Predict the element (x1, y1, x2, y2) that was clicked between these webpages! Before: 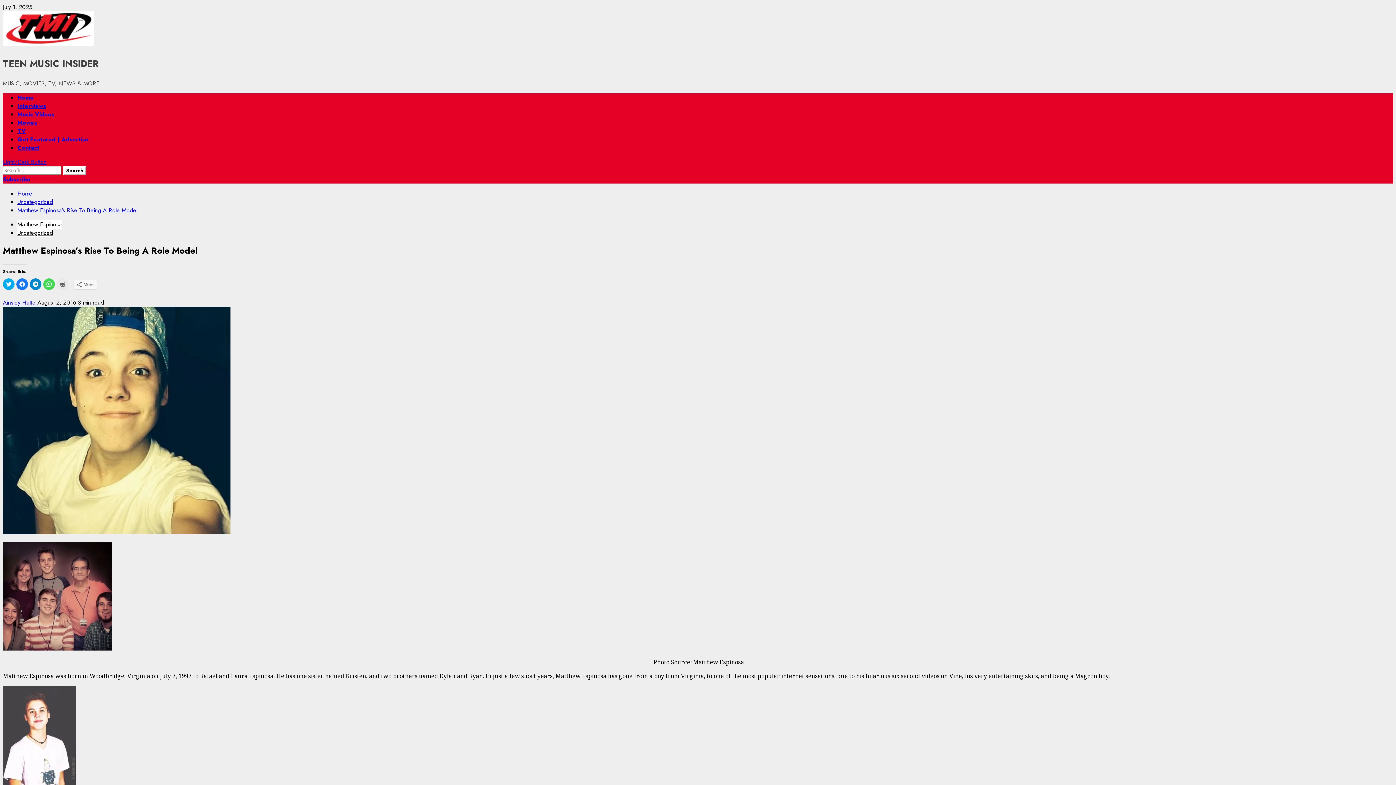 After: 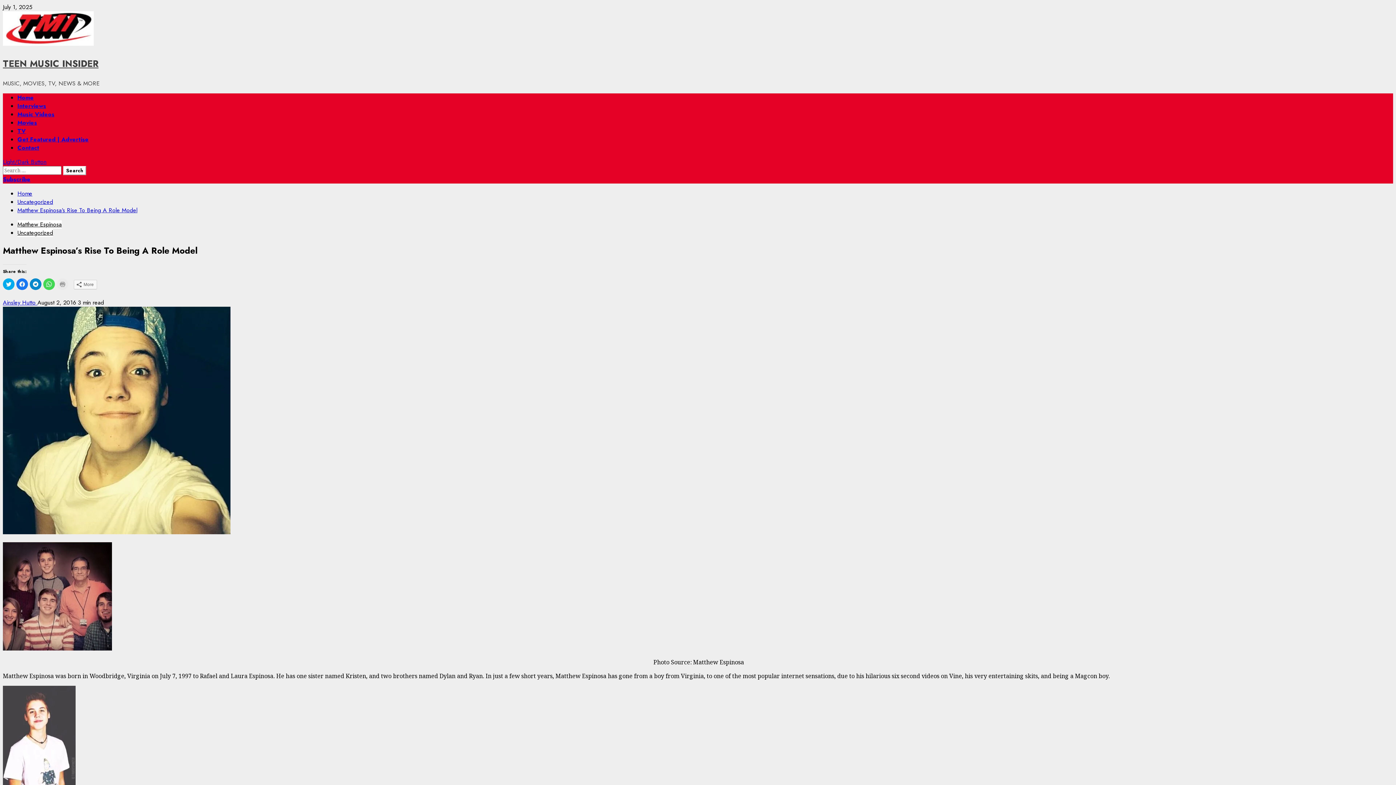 Action: bbox: (56, 278, 68, 290) label: Click to print (Opens in new window)